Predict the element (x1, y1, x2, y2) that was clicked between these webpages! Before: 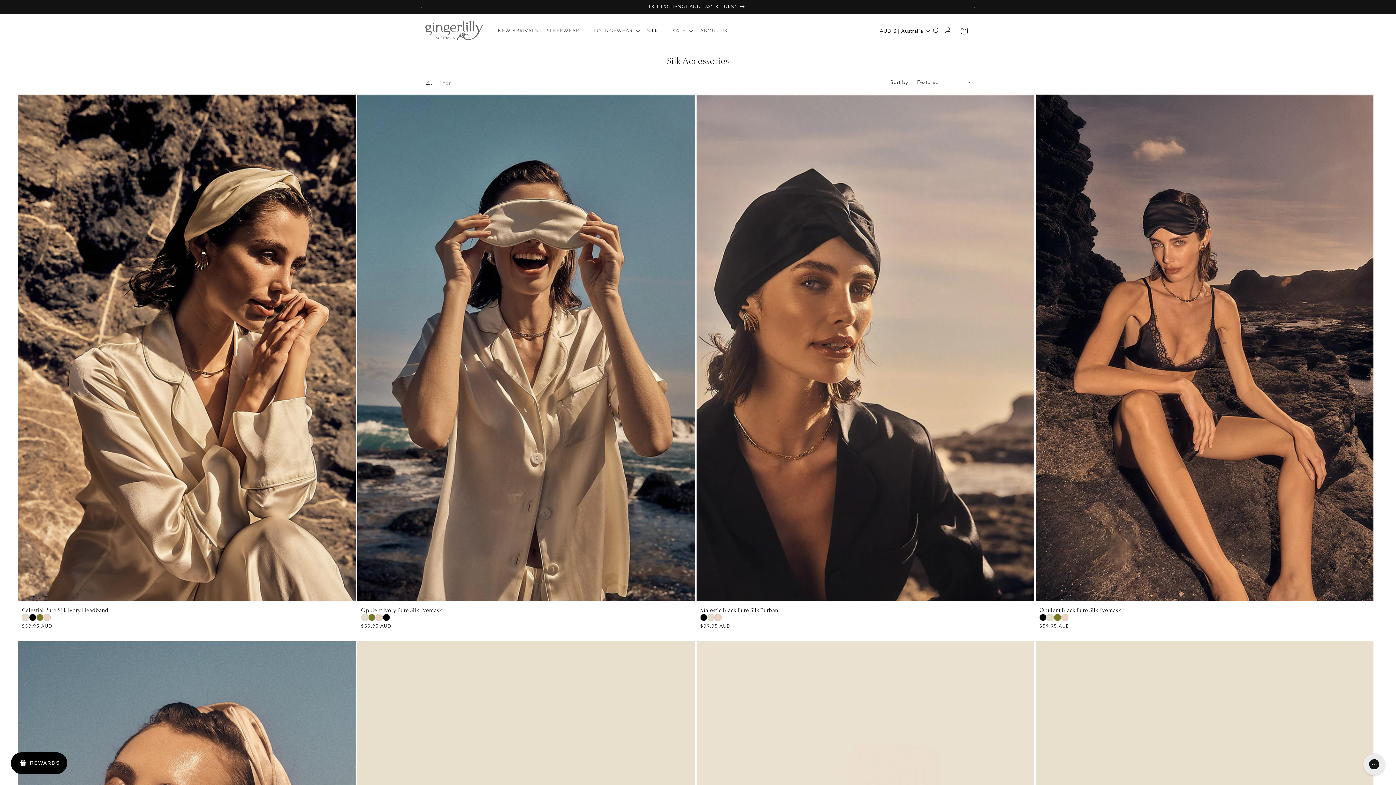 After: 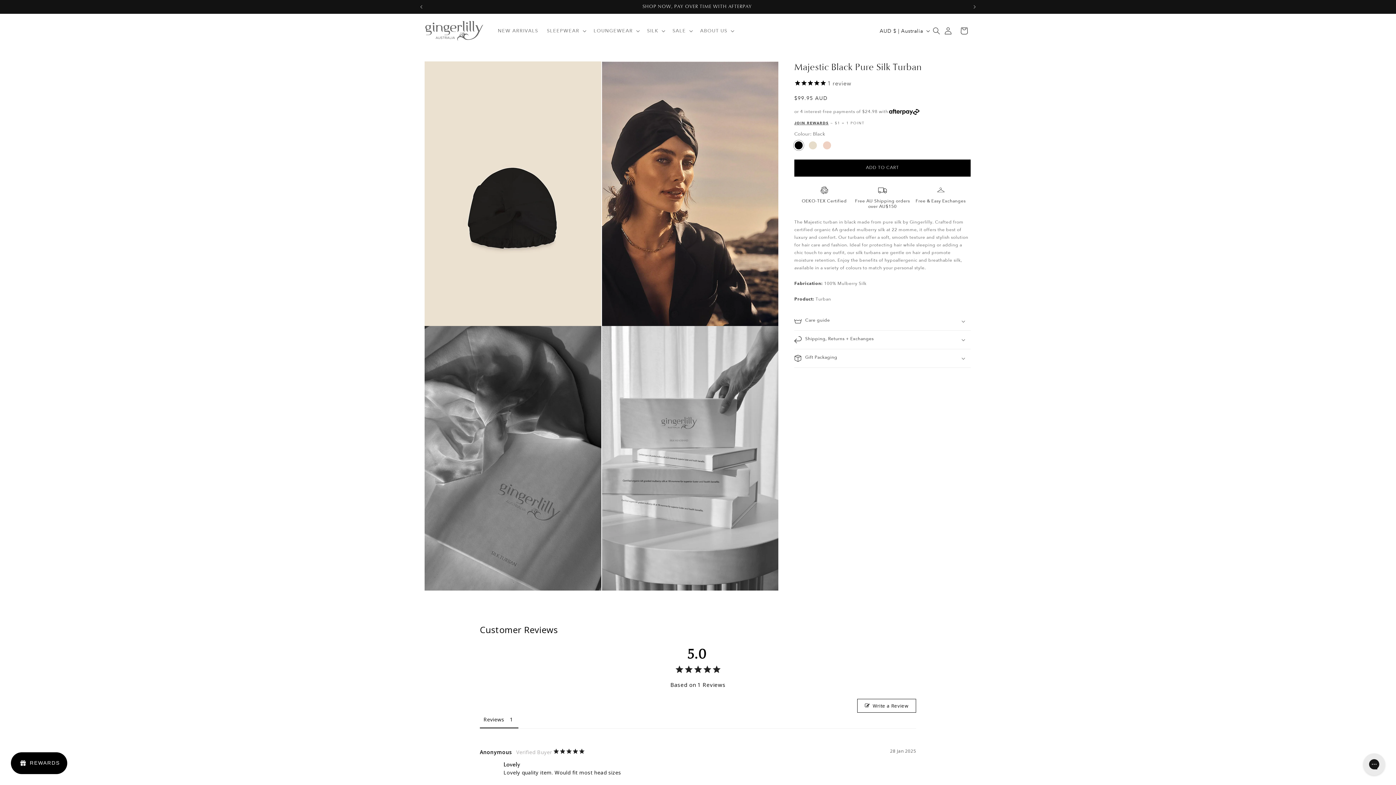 Action: label: Majestic Black Pure Silk Turban bbox: (700, 607, 778, 614)